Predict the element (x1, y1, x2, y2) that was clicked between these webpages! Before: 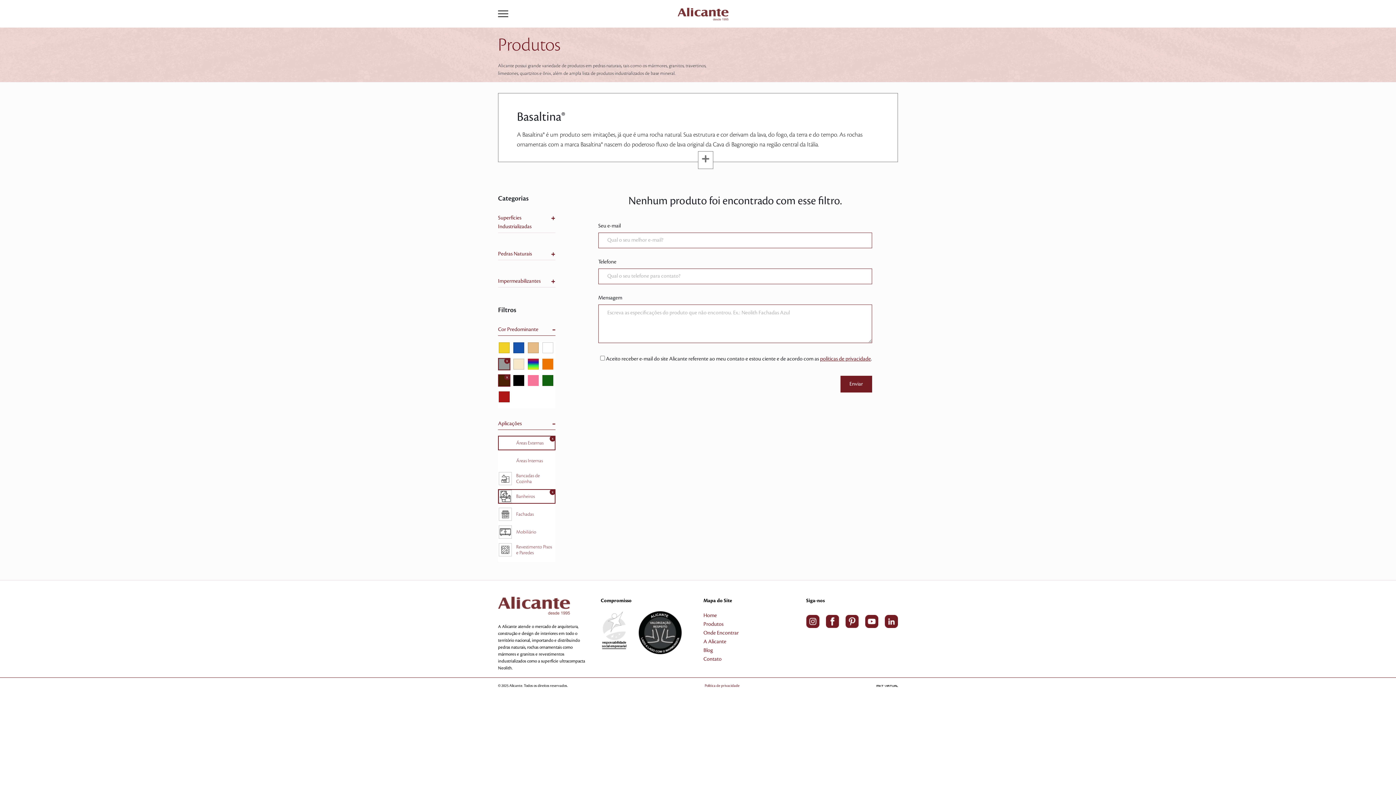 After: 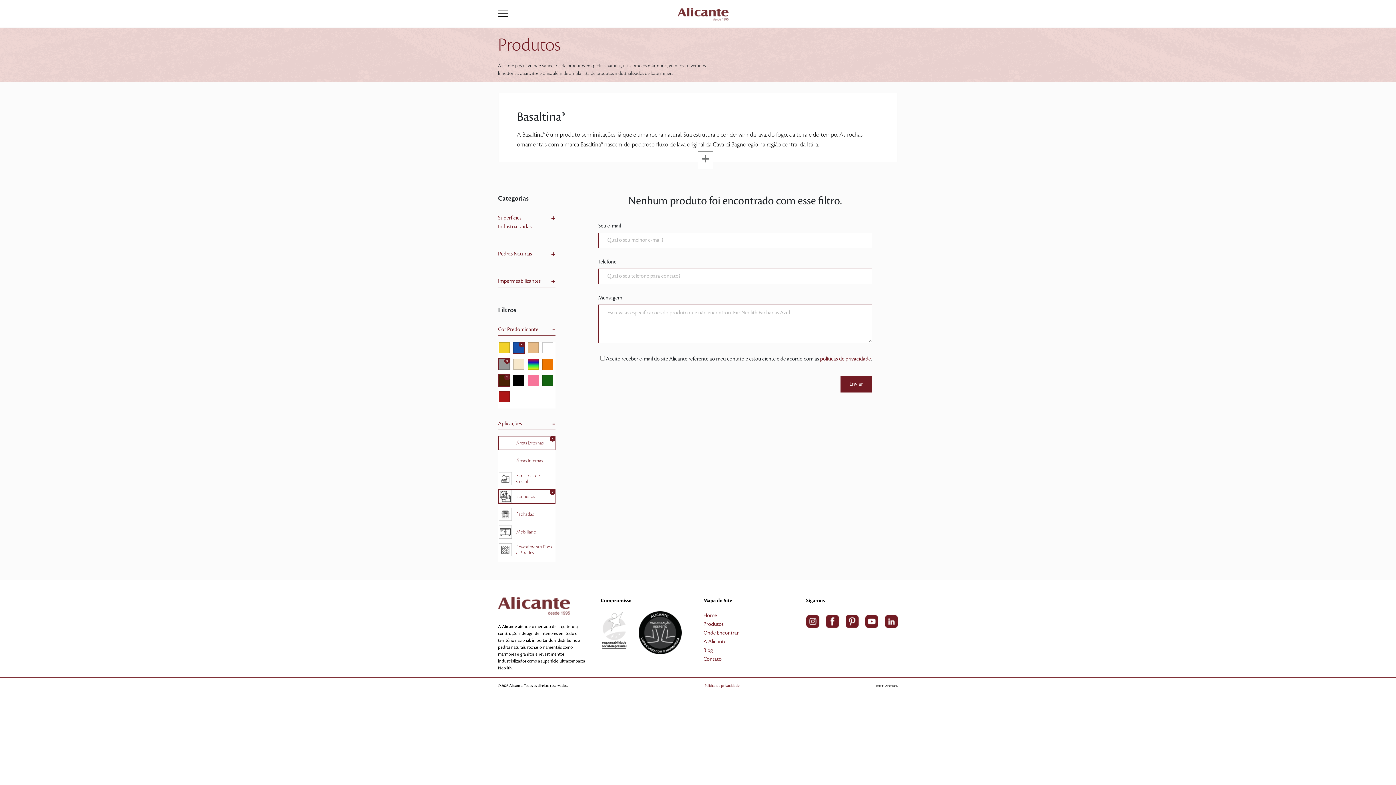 Action: bbox: (513, 344, 524, 350)